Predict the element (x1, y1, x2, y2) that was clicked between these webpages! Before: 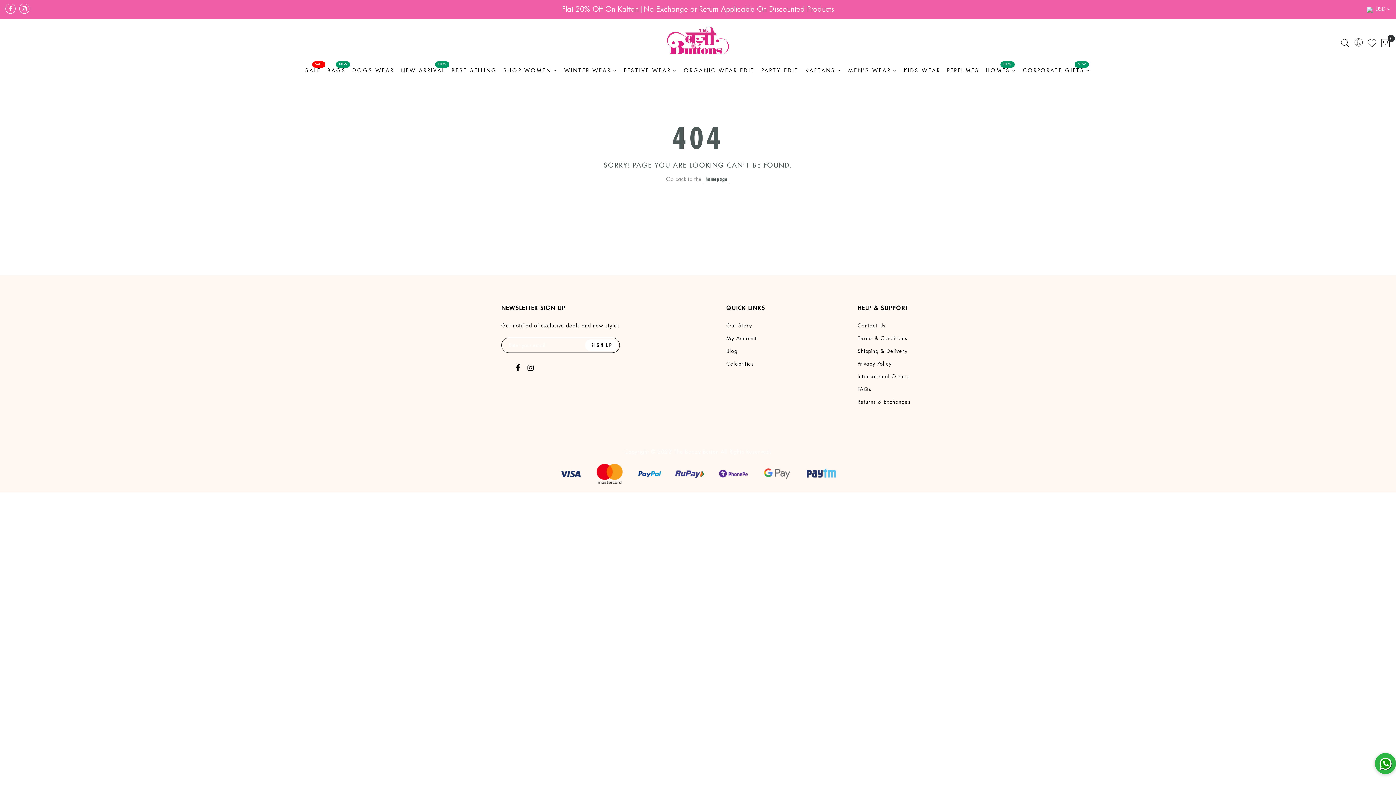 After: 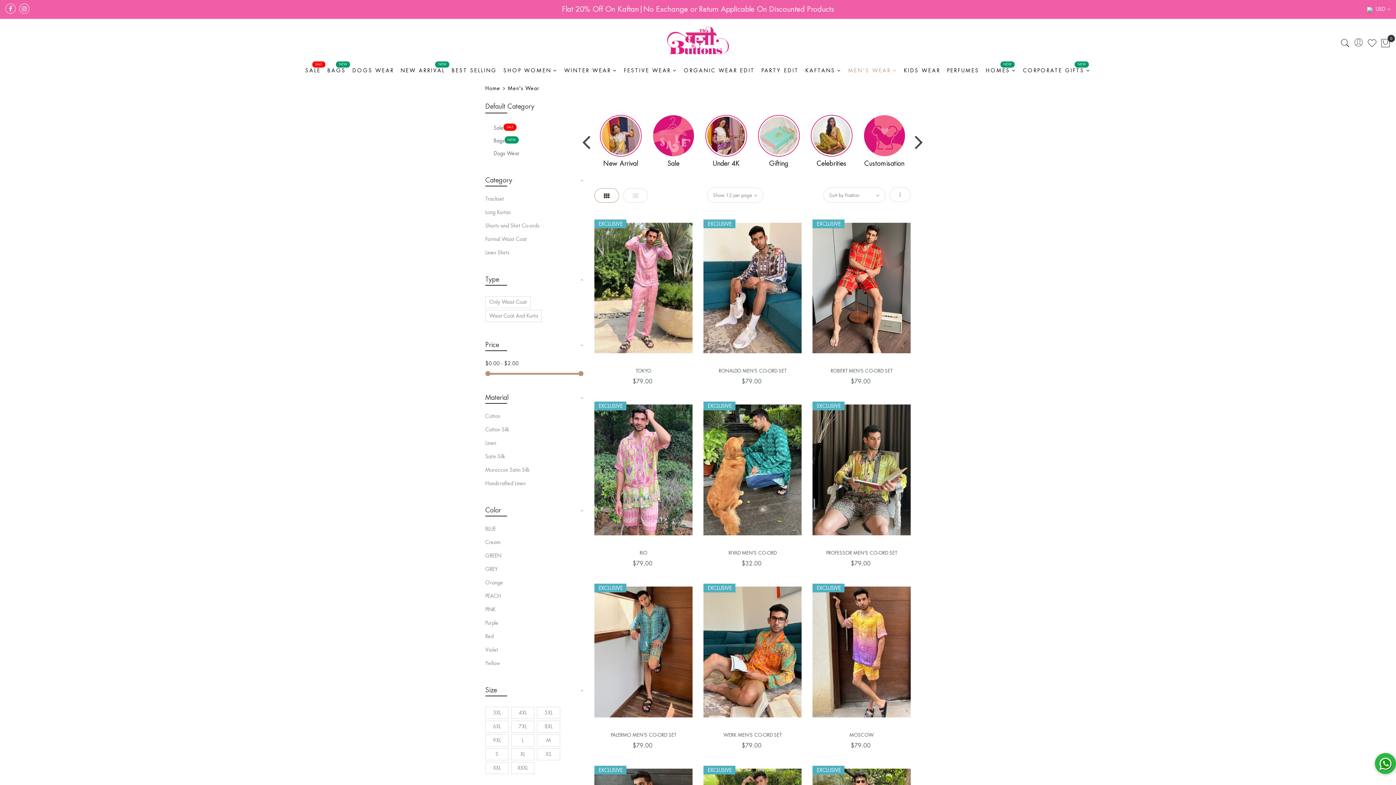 Action: label: MEN'S WEAR bbox: (845, 62, 900, 79)